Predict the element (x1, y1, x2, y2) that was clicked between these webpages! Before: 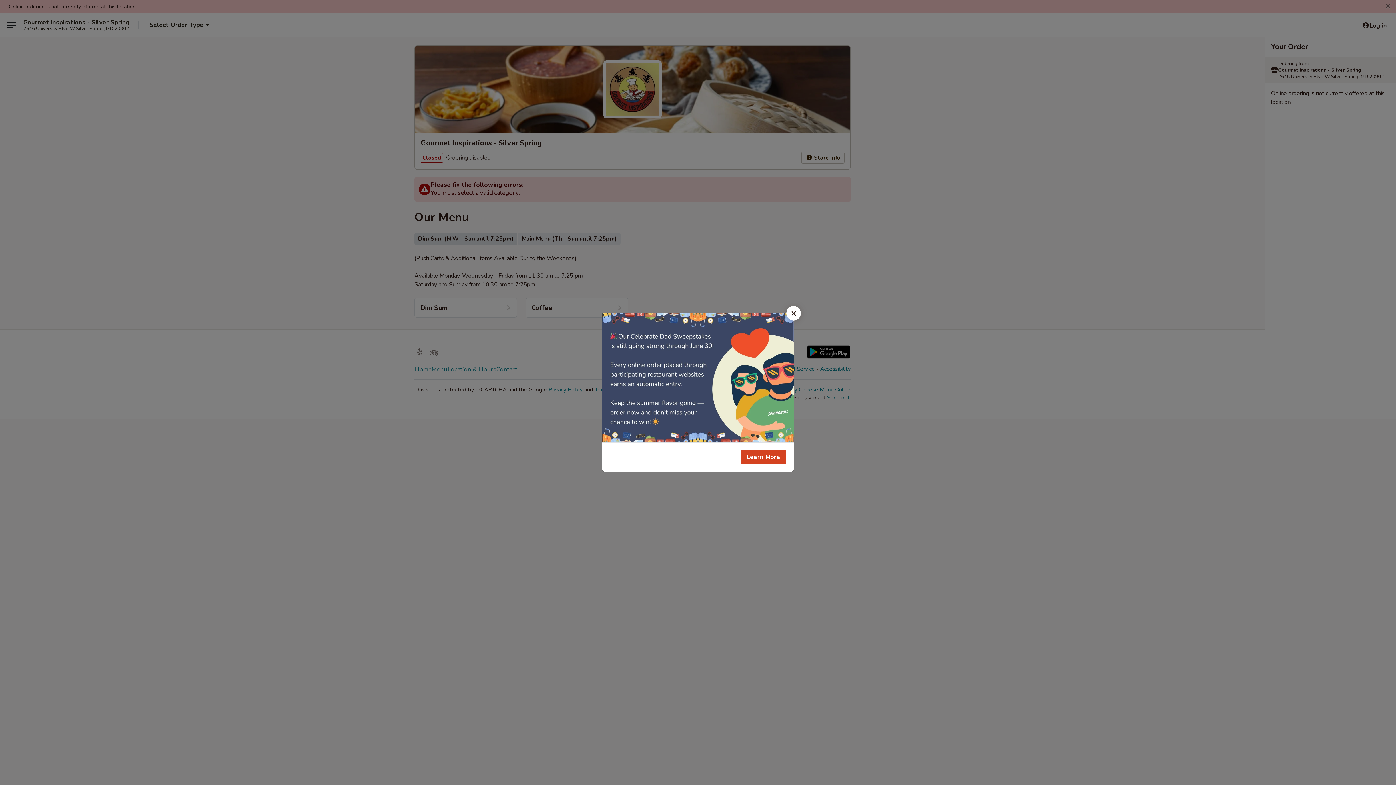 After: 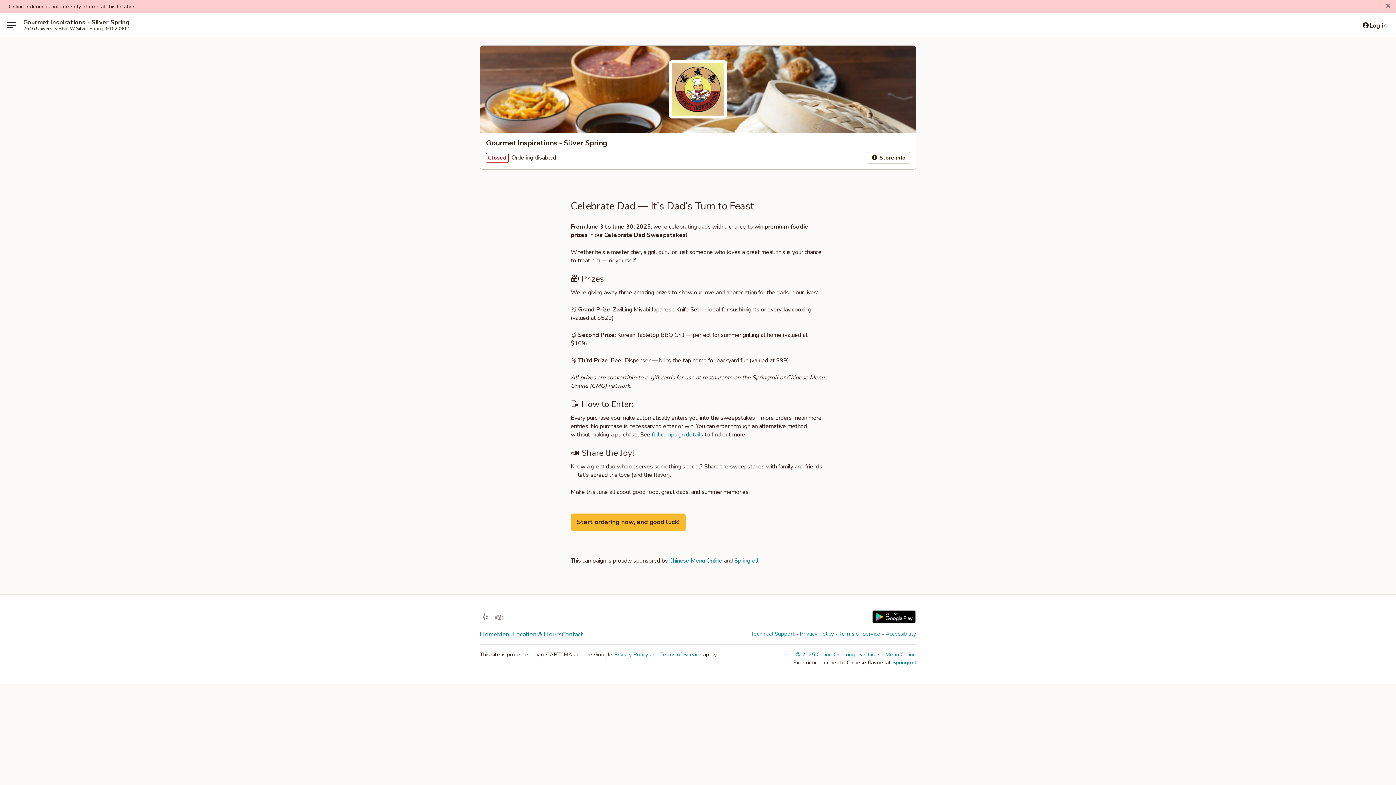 Action: label: Learn More bbox: (740, 450, 786, 464)